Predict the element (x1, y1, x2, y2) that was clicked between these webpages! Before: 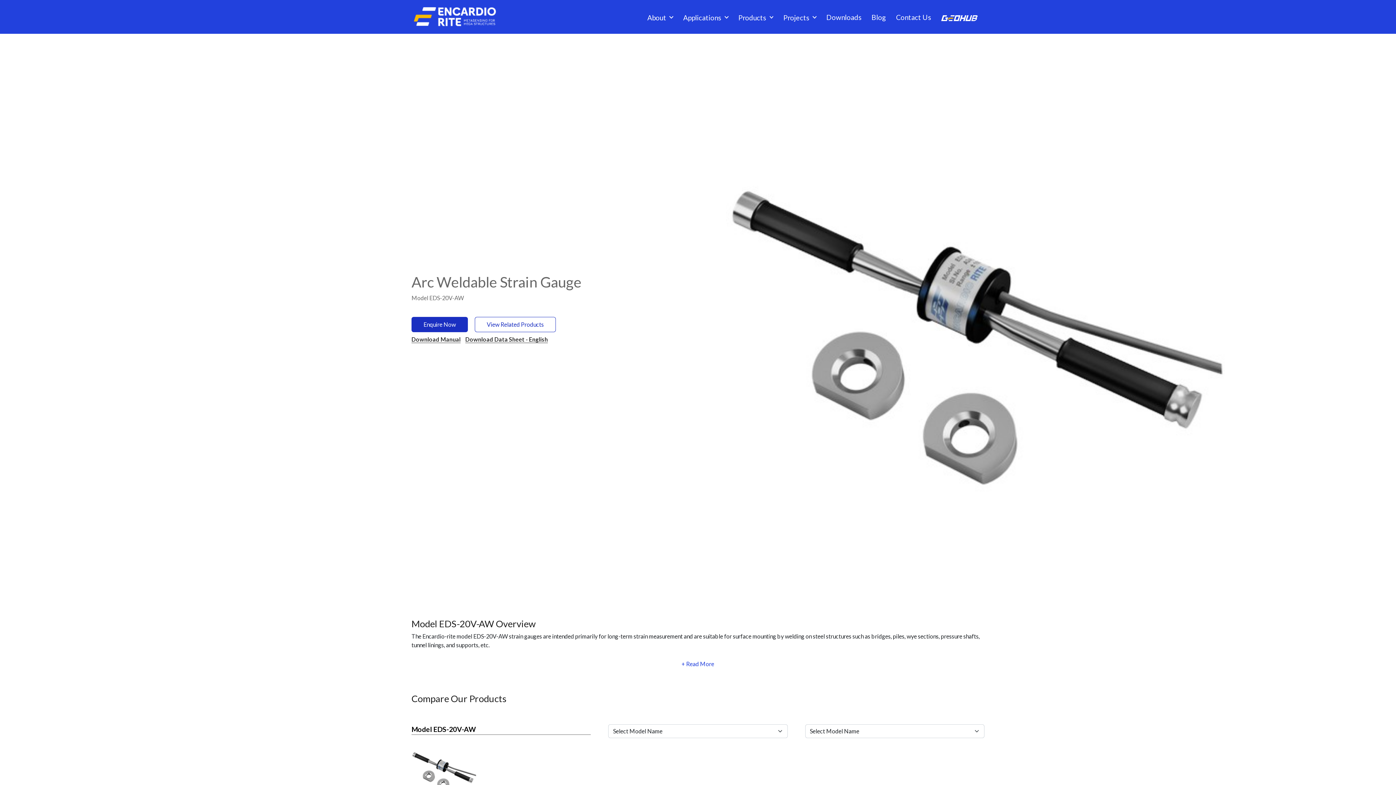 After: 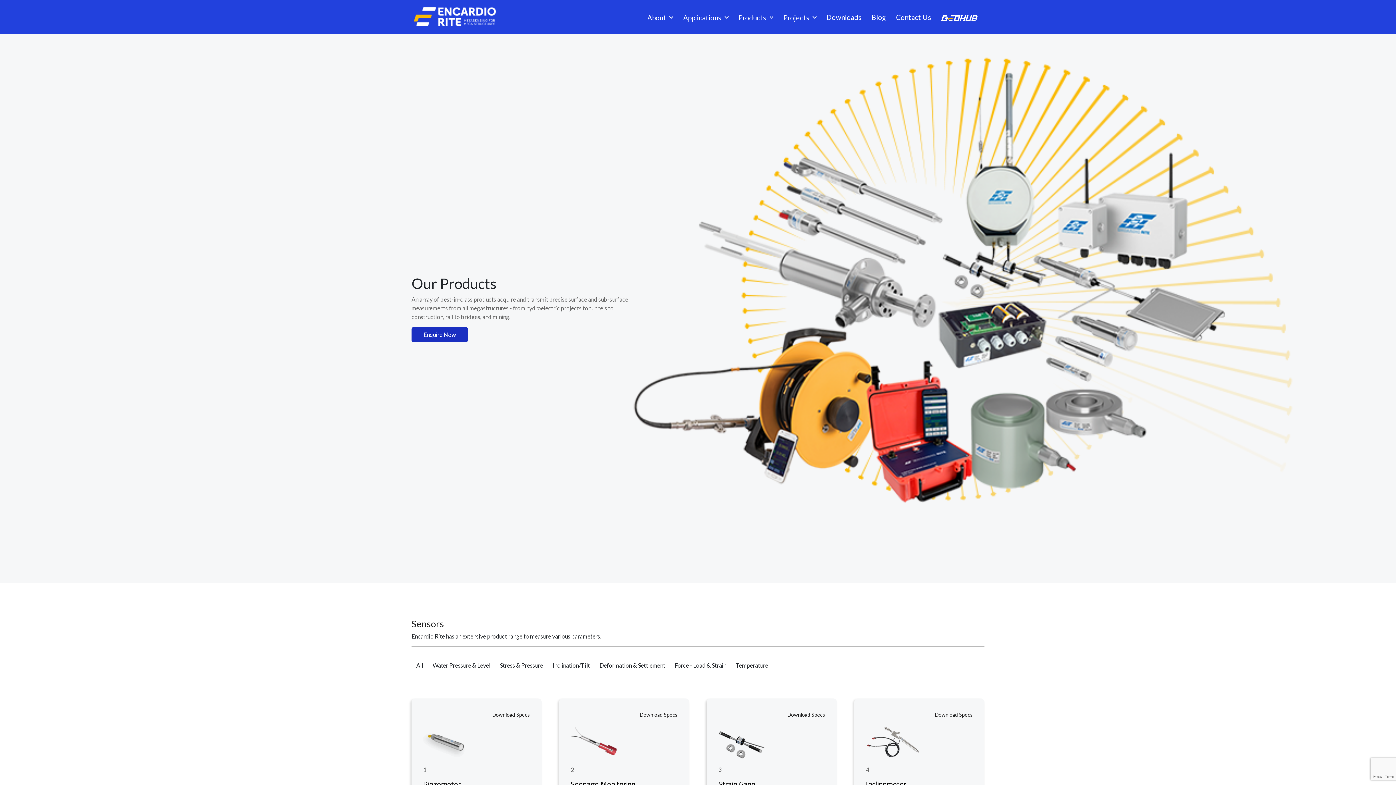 Action: bbox: (735, 0, 780, 33) label: Products 